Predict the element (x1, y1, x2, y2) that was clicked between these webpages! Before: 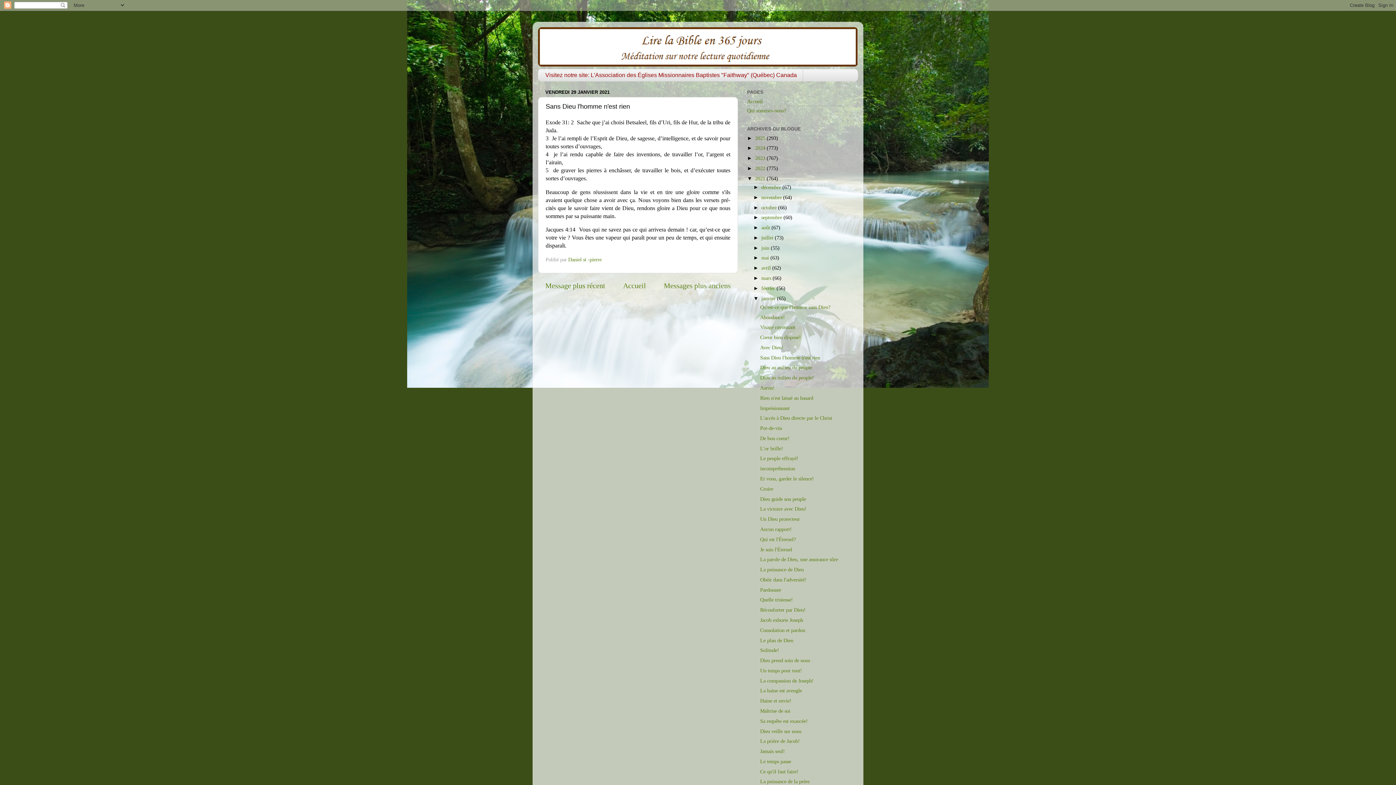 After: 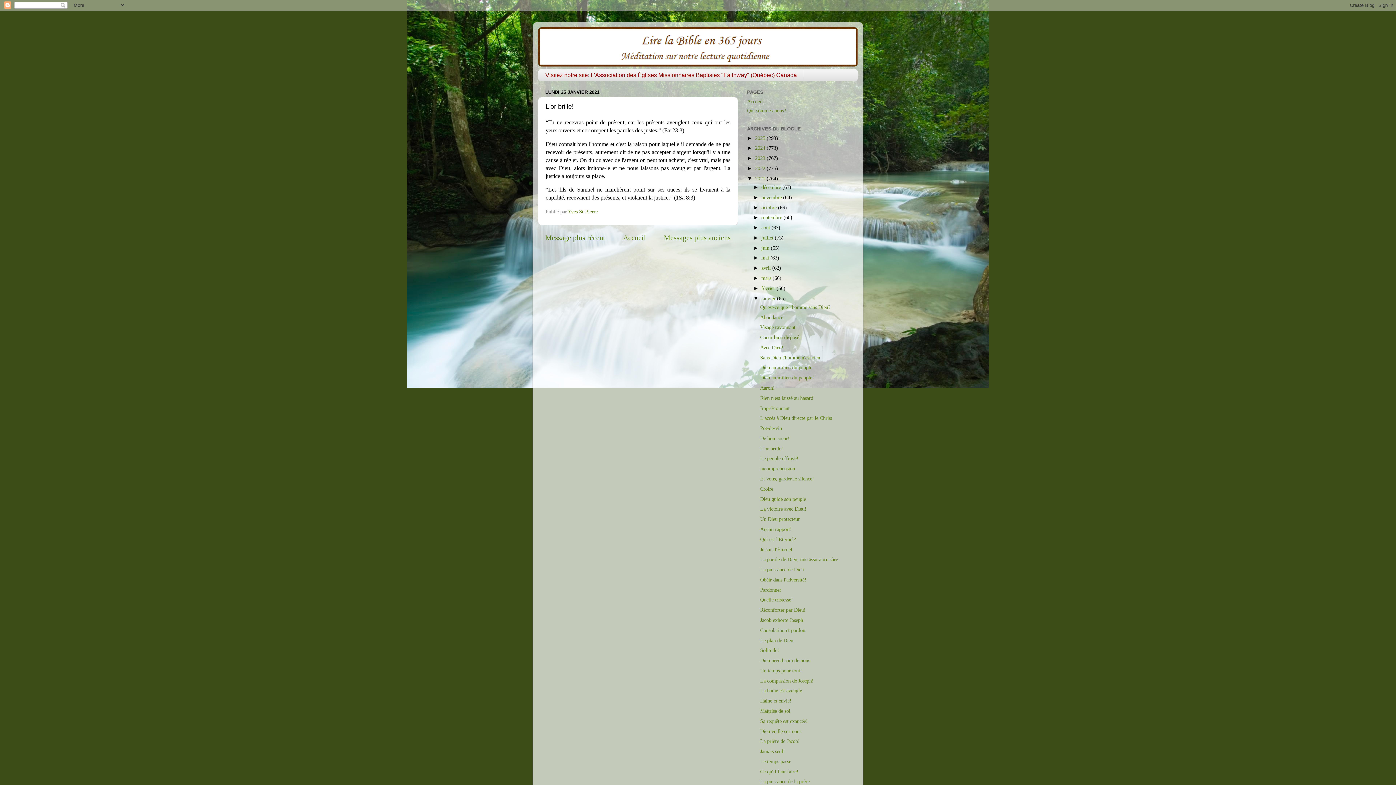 Action: label: L'or brille! bbox: (760, 445, 783, 451)